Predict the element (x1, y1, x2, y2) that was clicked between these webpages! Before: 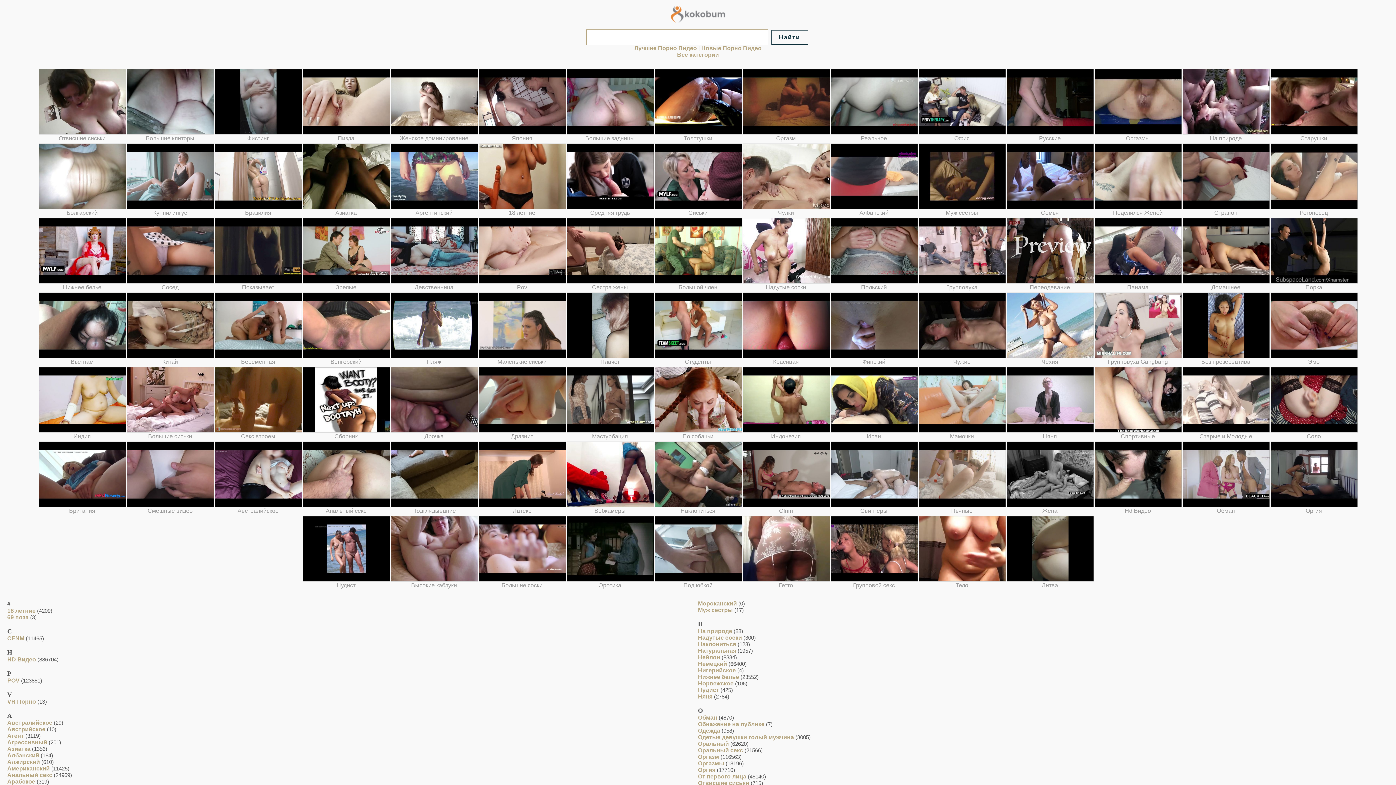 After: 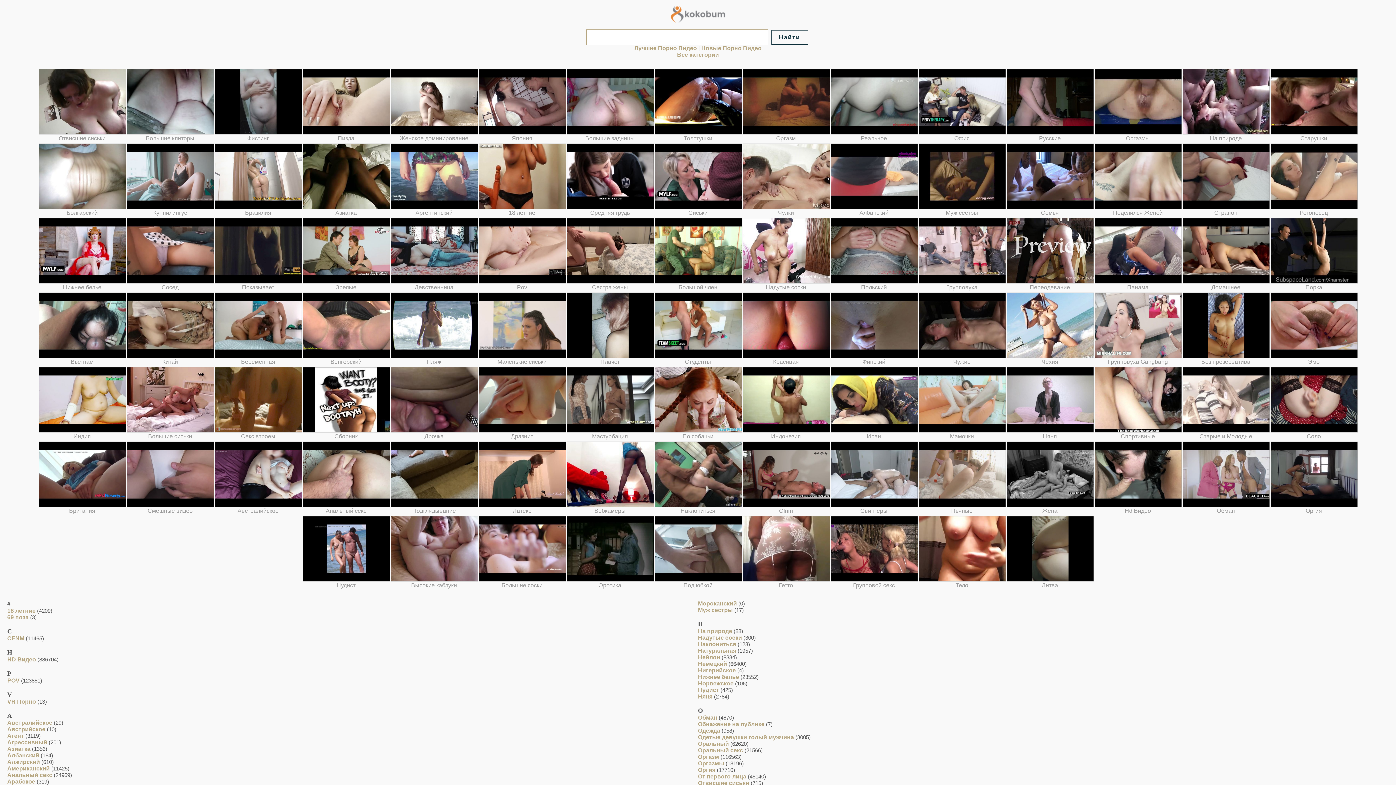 Action: bbox: (566, 441, 654, 507)